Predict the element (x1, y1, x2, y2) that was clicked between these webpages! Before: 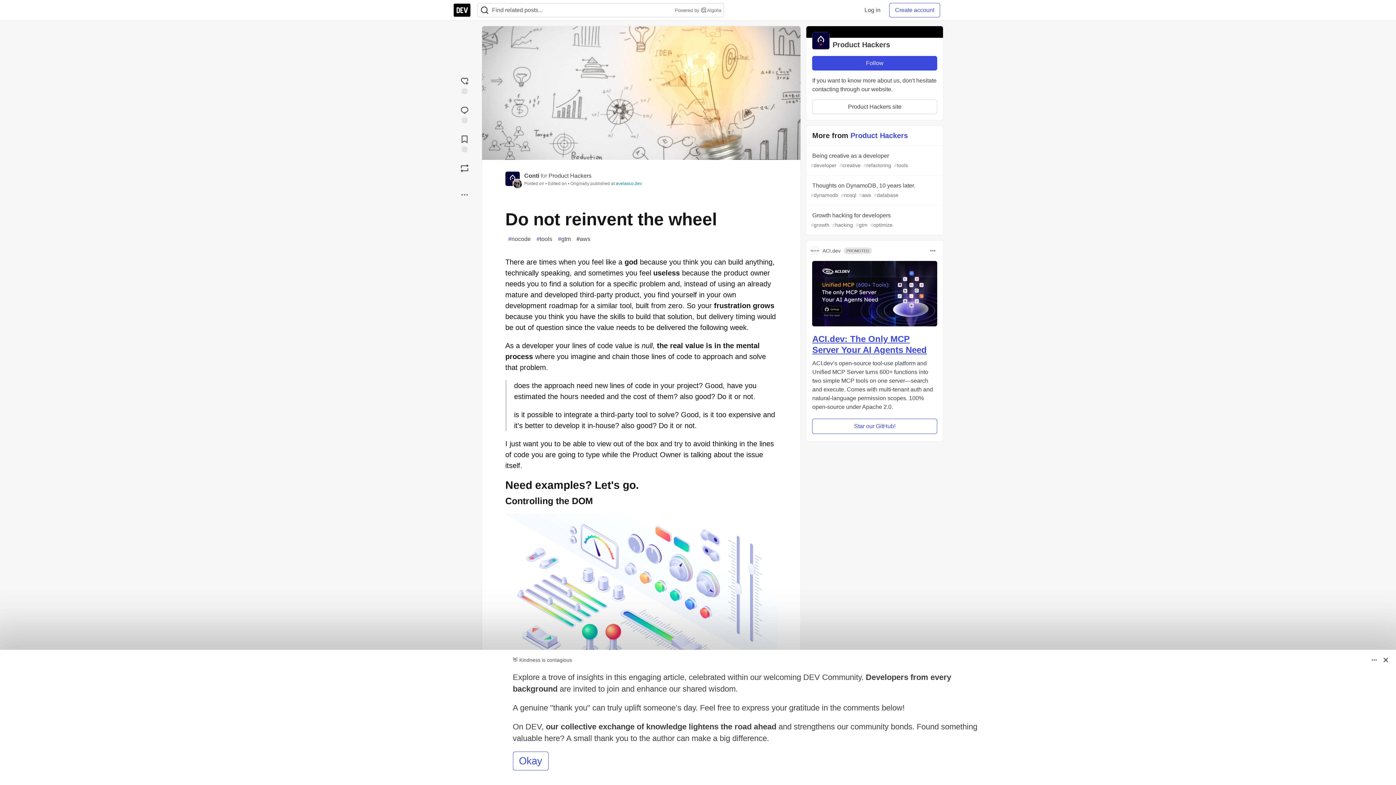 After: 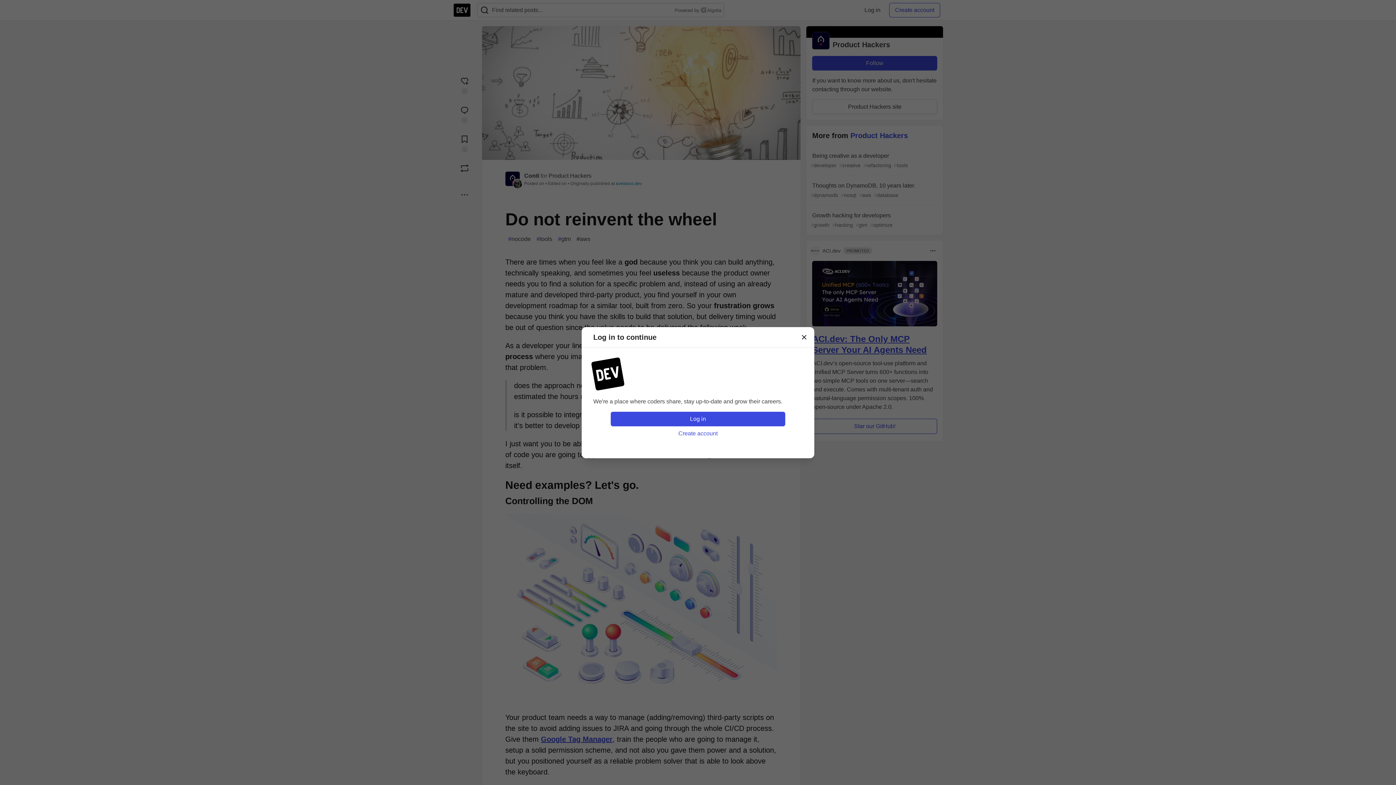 Action: label: Follow organization: Product Hackers bbox: (812, 56, 937, 70)